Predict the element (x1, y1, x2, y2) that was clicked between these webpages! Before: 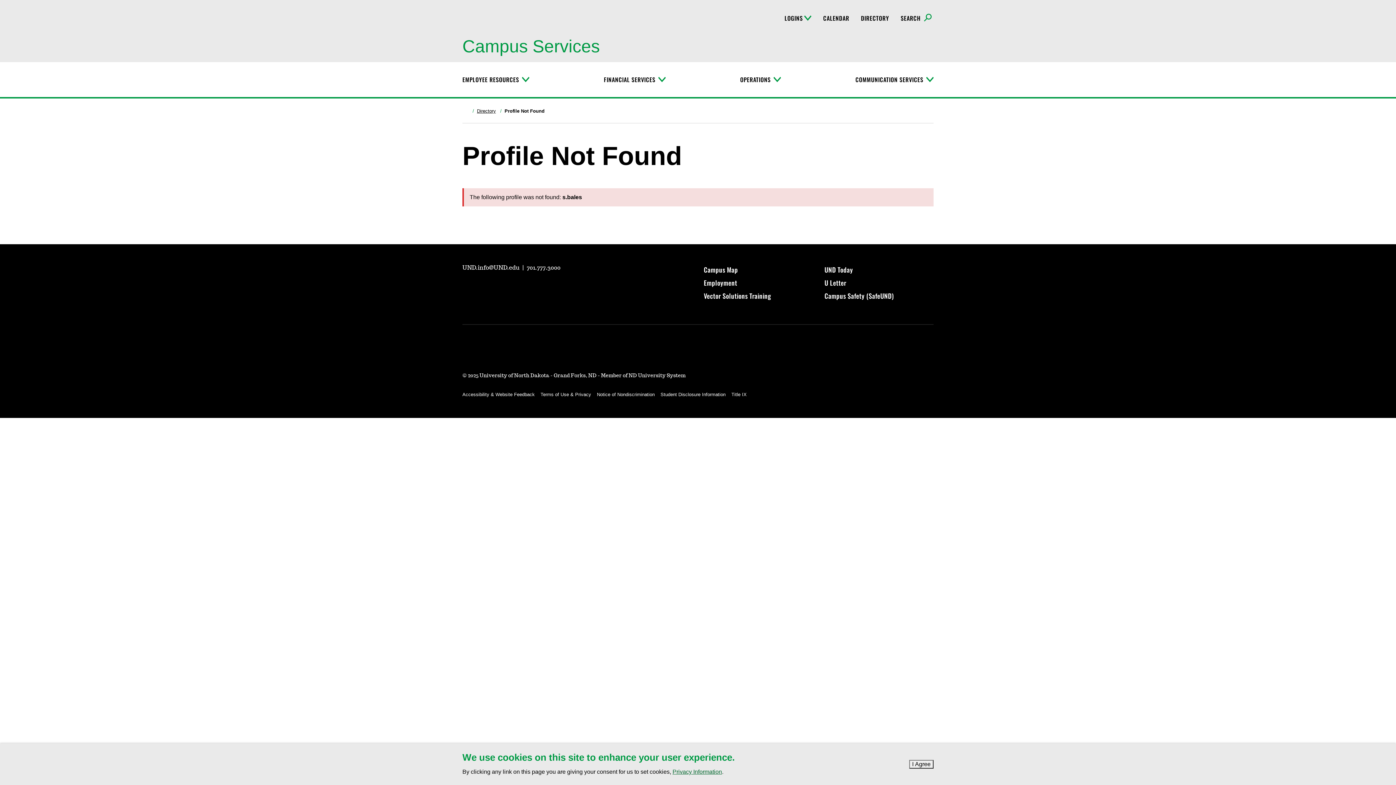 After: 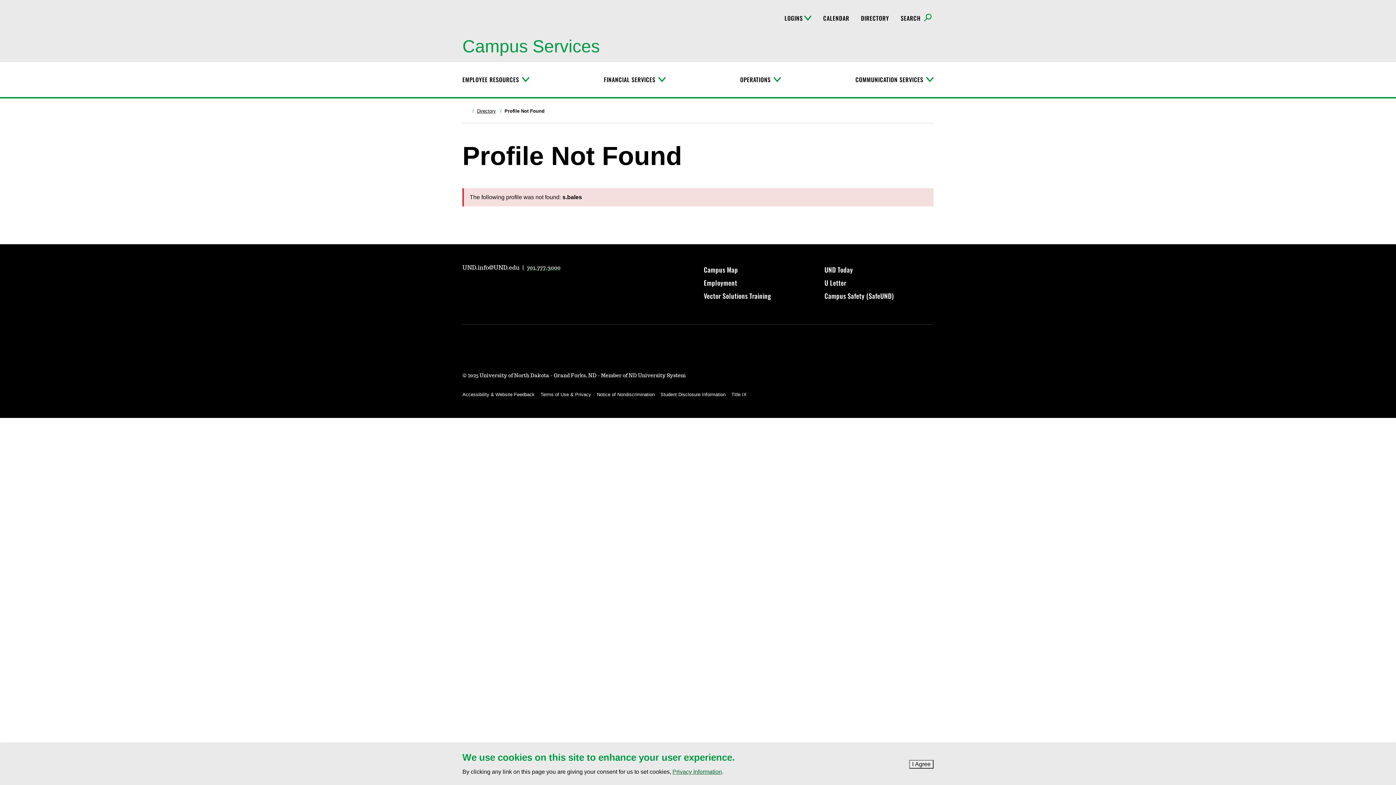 Action: label: 701.777.3000 bbox: (526, 265, 560, 270)